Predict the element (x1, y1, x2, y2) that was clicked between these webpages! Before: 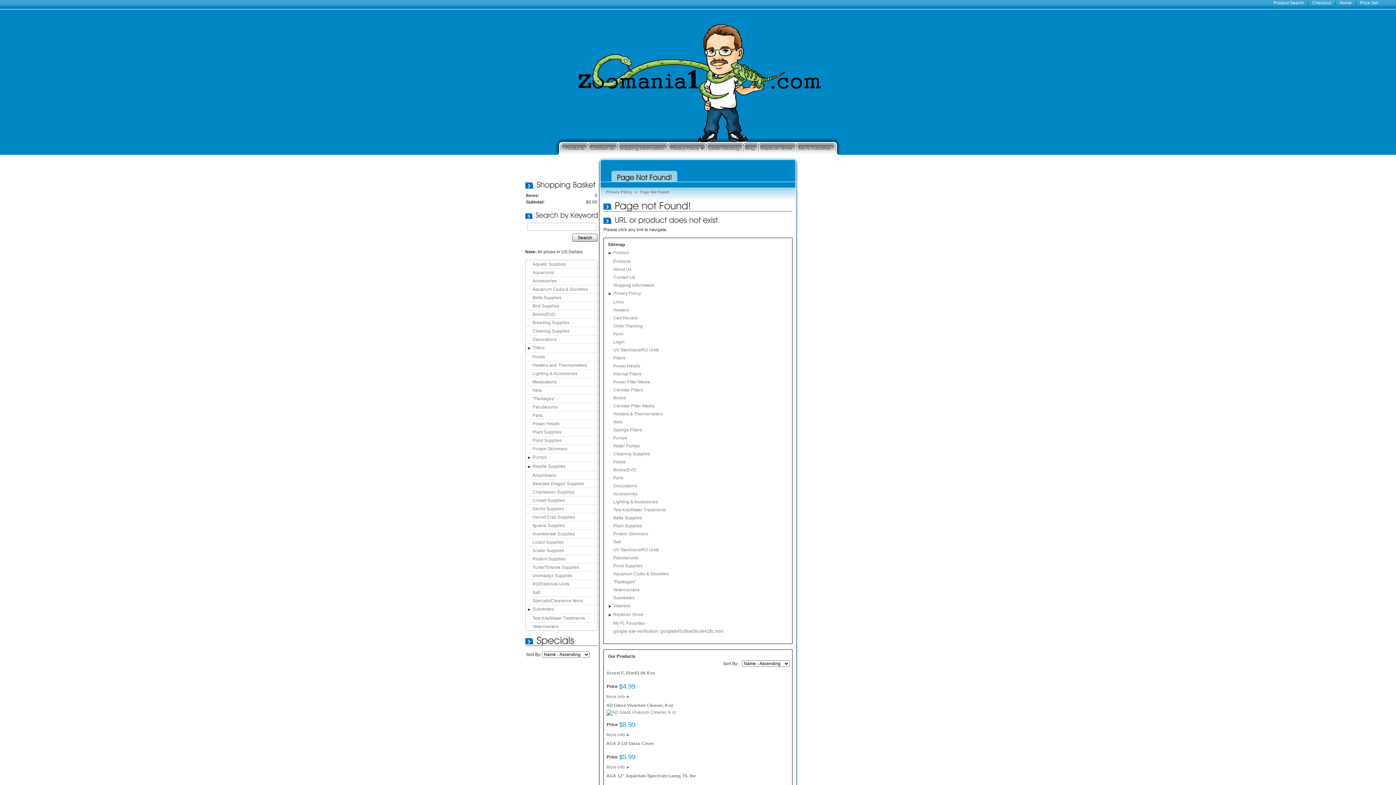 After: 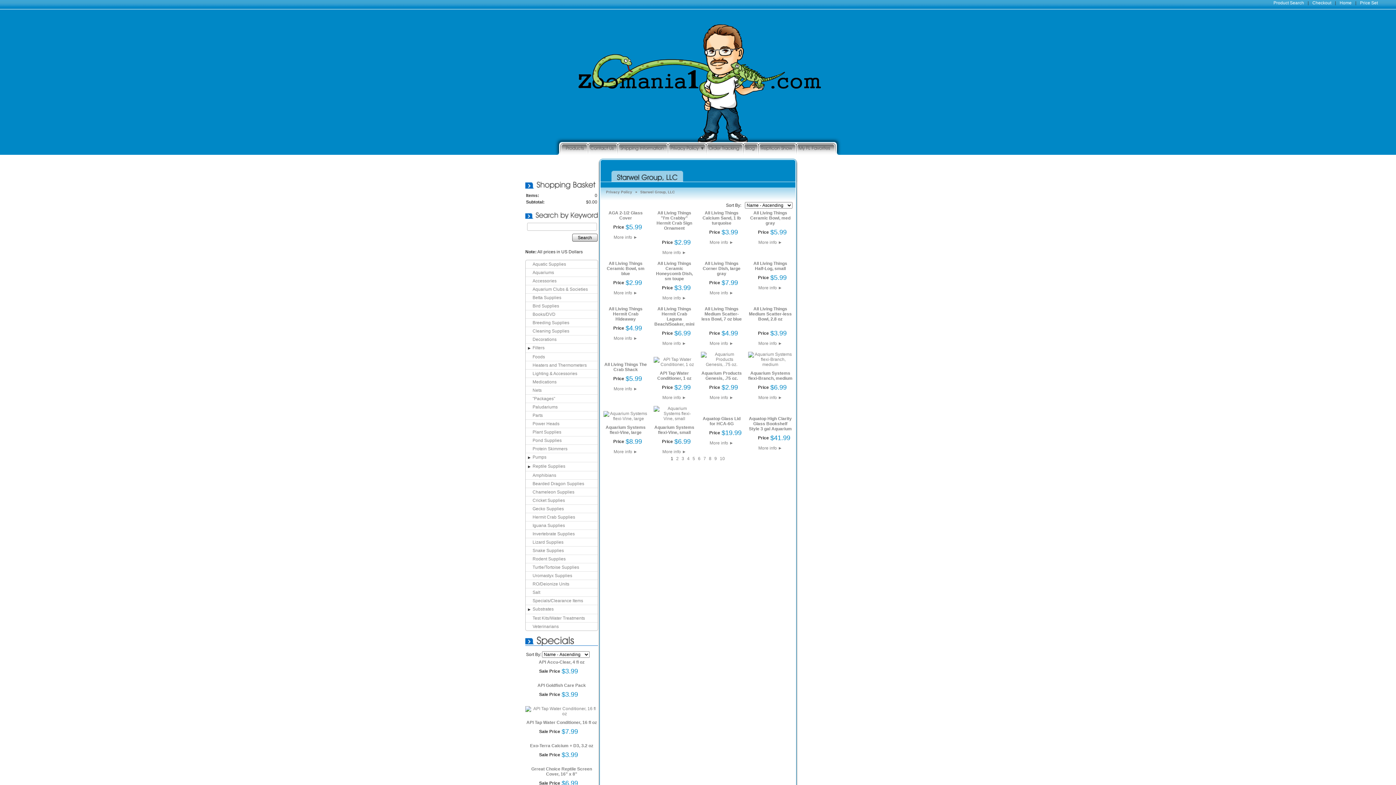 Action: label: Hermit Crab Supplies bbox: (532, 514, 575, 520)